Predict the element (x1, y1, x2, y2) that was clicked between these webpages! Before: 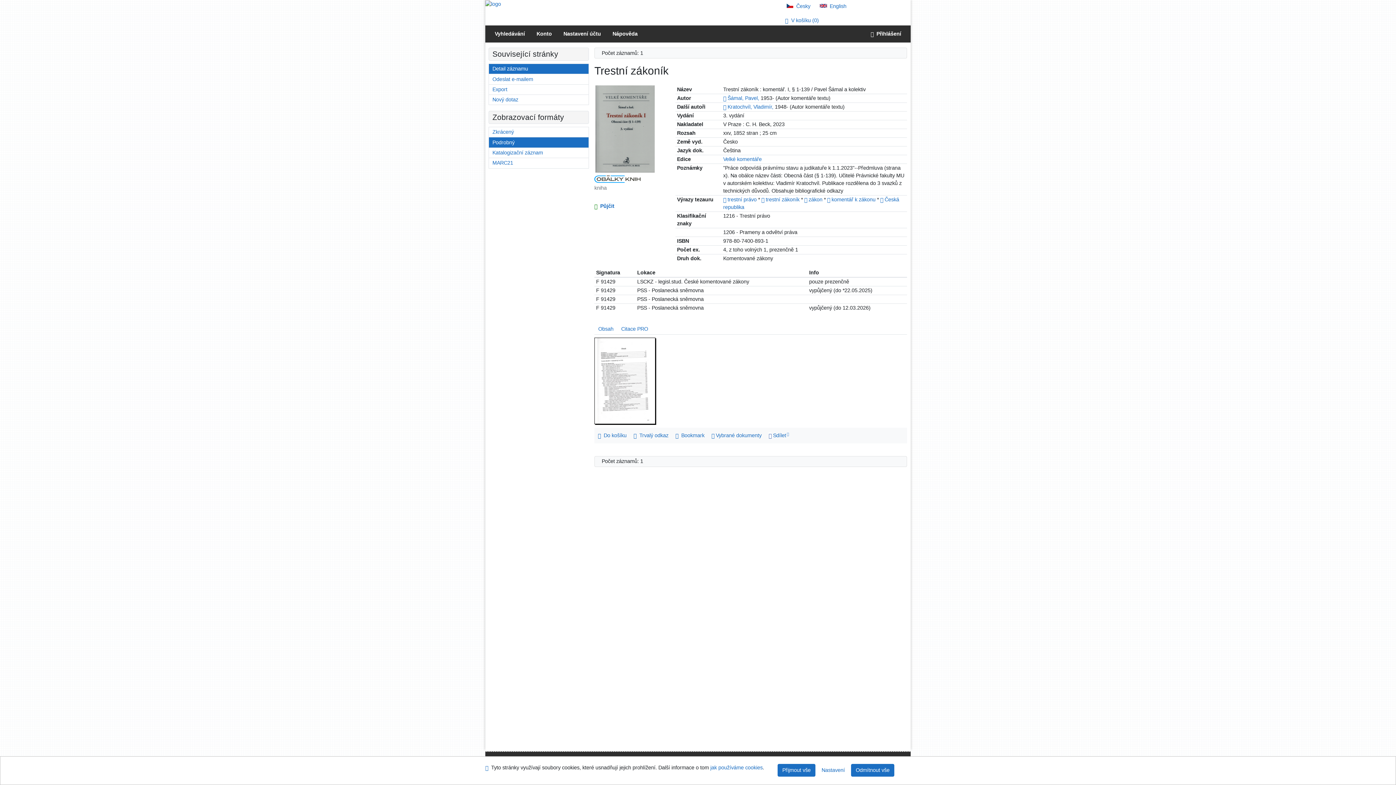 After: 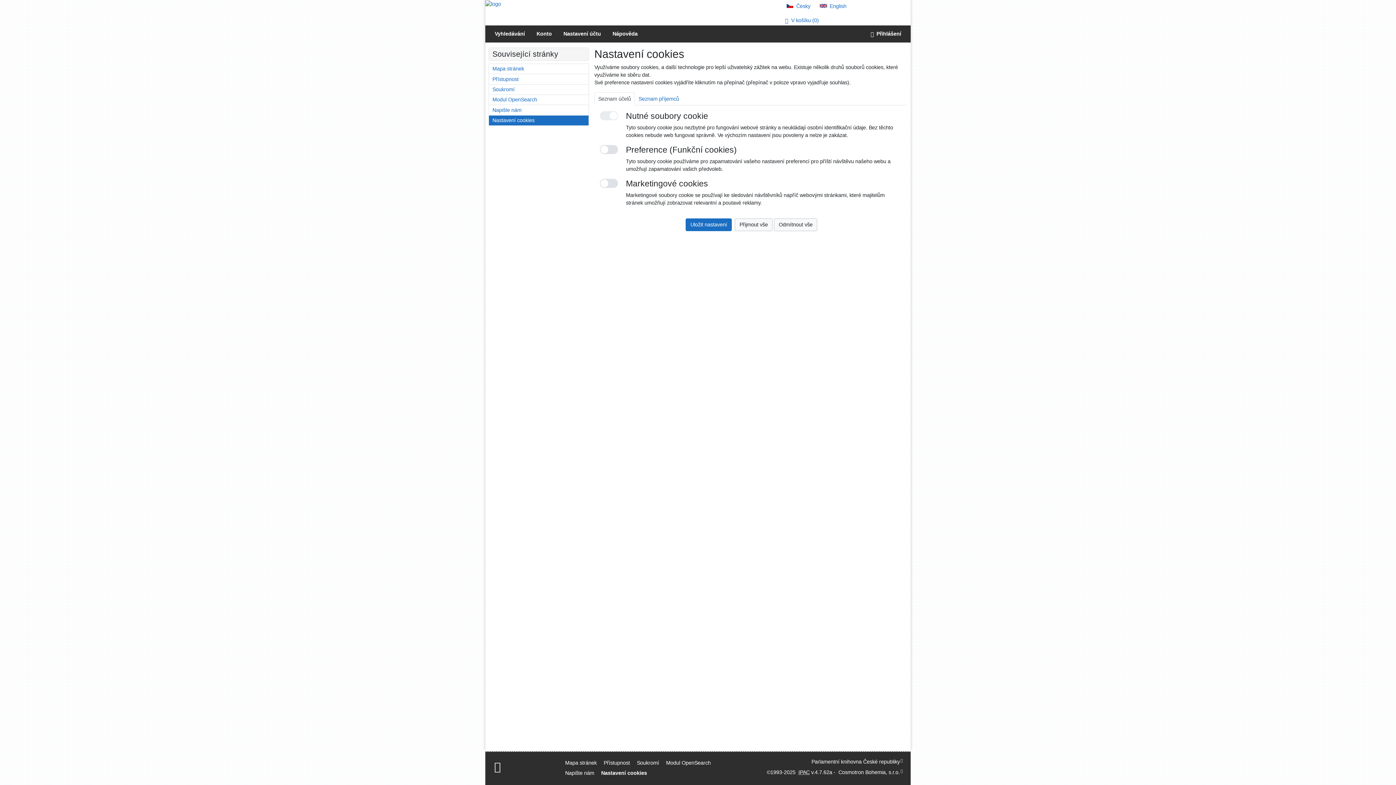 Action: label: Nastavení cookies bbox: (817, 764, 849, 777)